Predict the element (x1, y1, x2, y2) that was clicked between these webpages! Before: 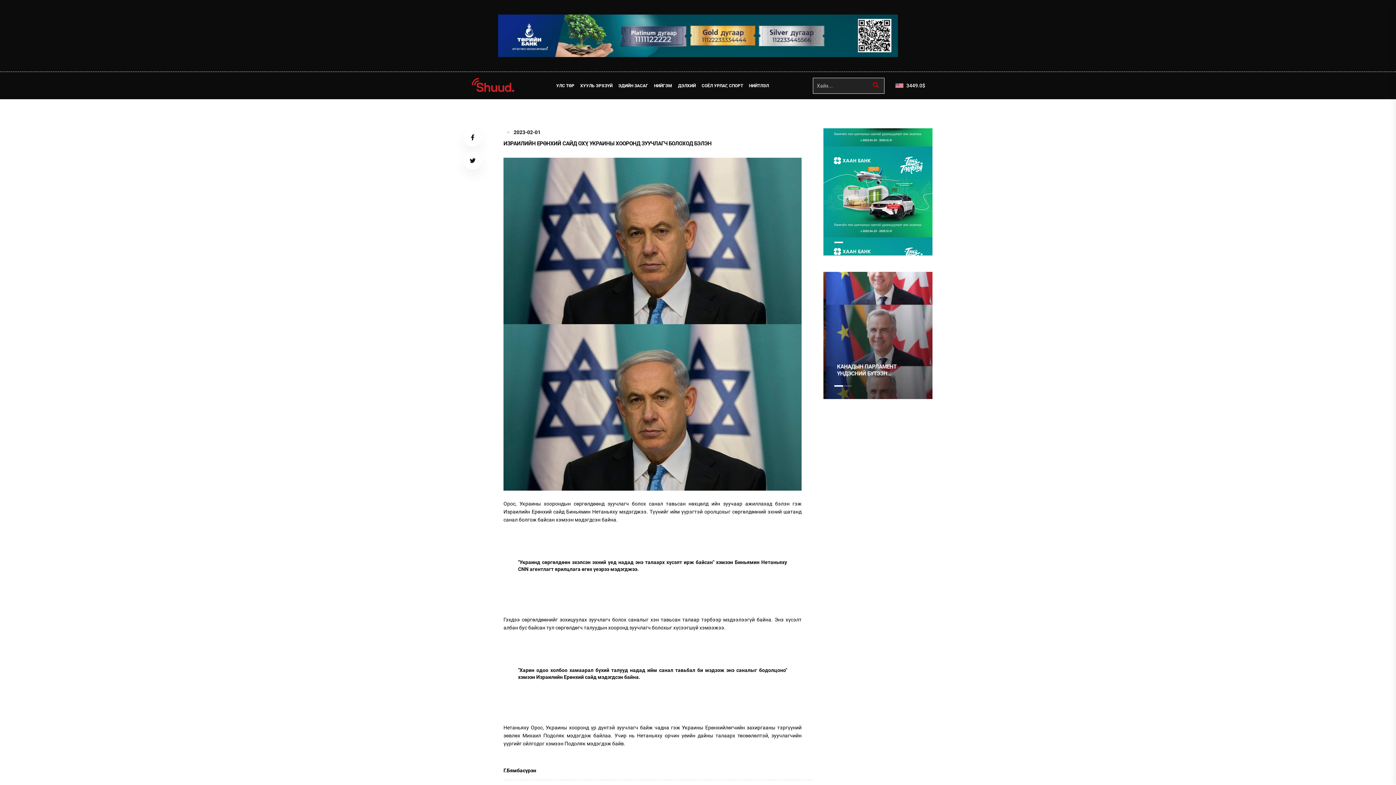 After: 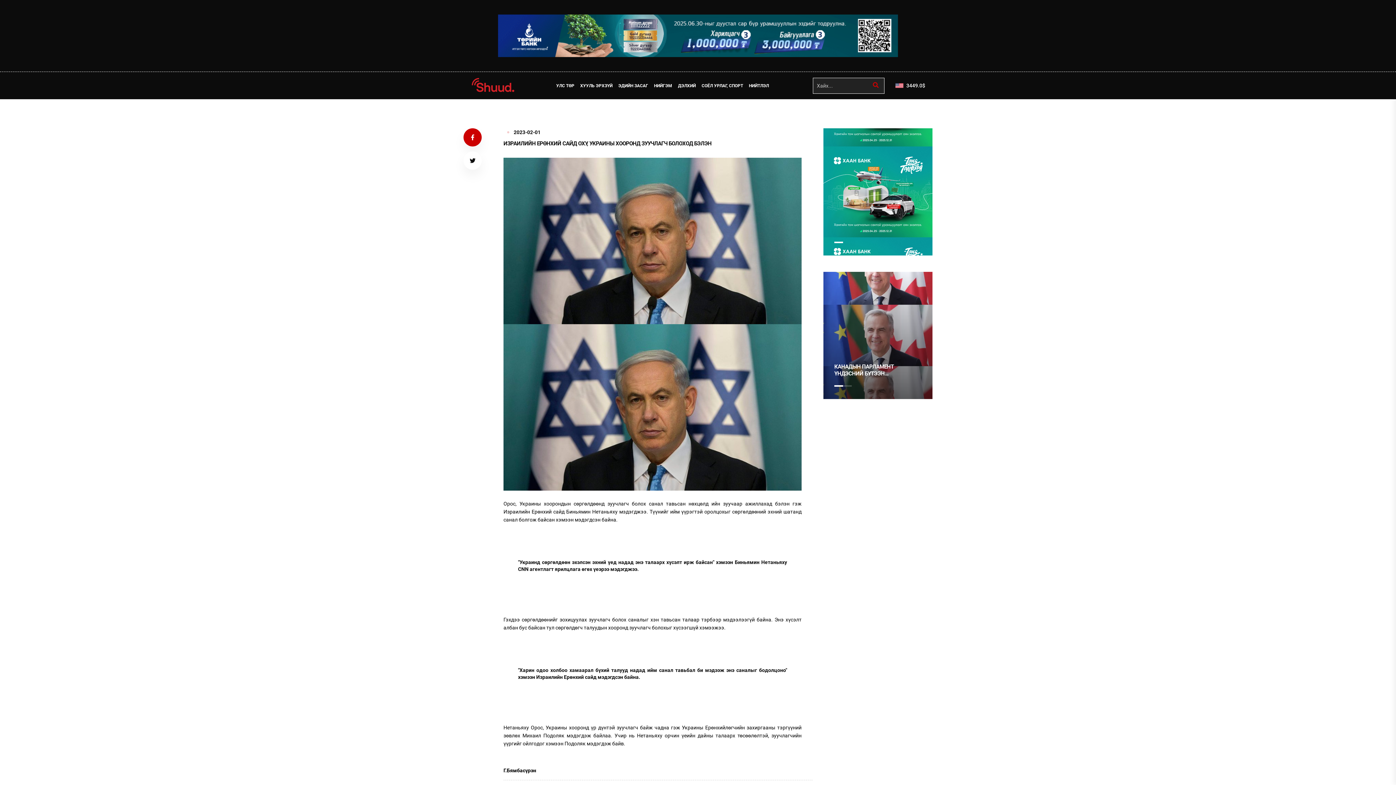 Action: bbox: (463, 128, 481, 146)